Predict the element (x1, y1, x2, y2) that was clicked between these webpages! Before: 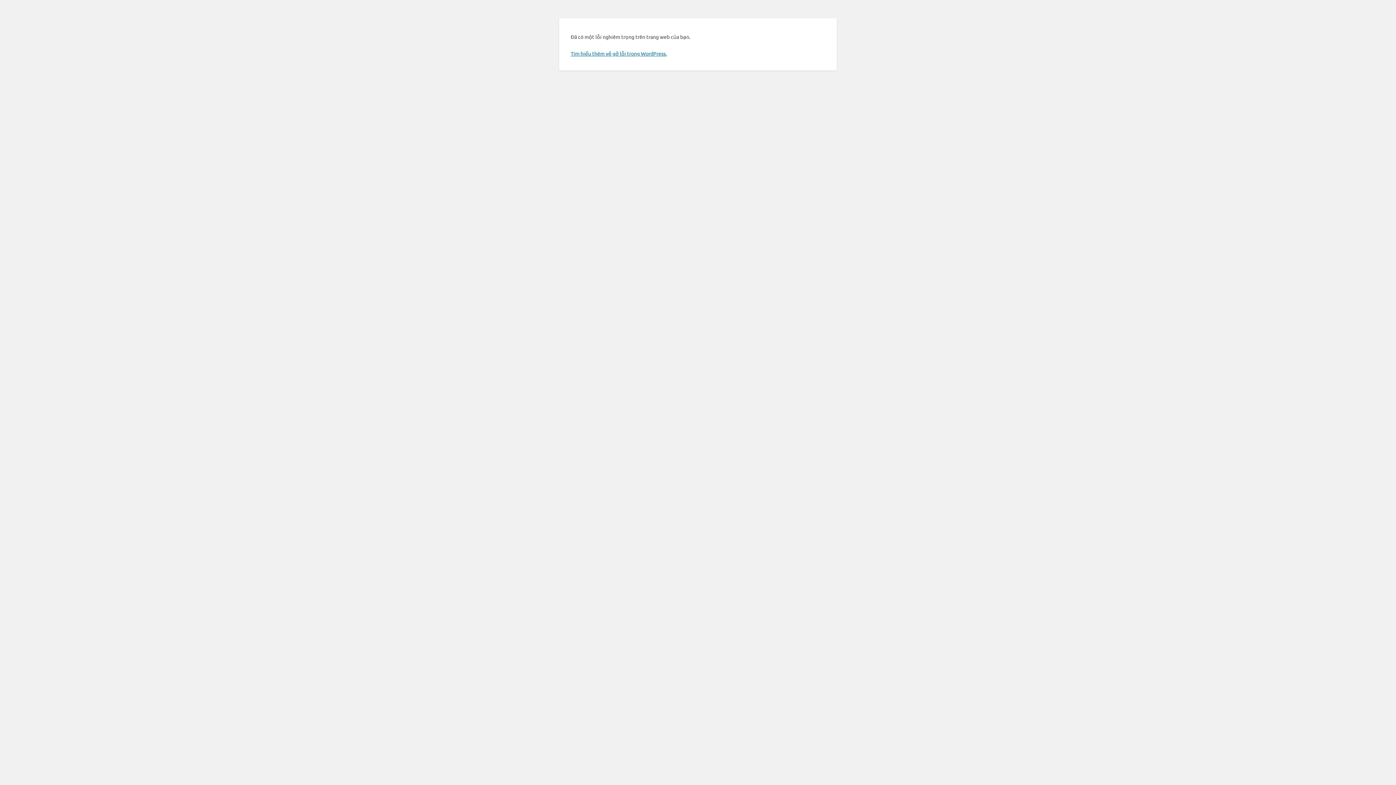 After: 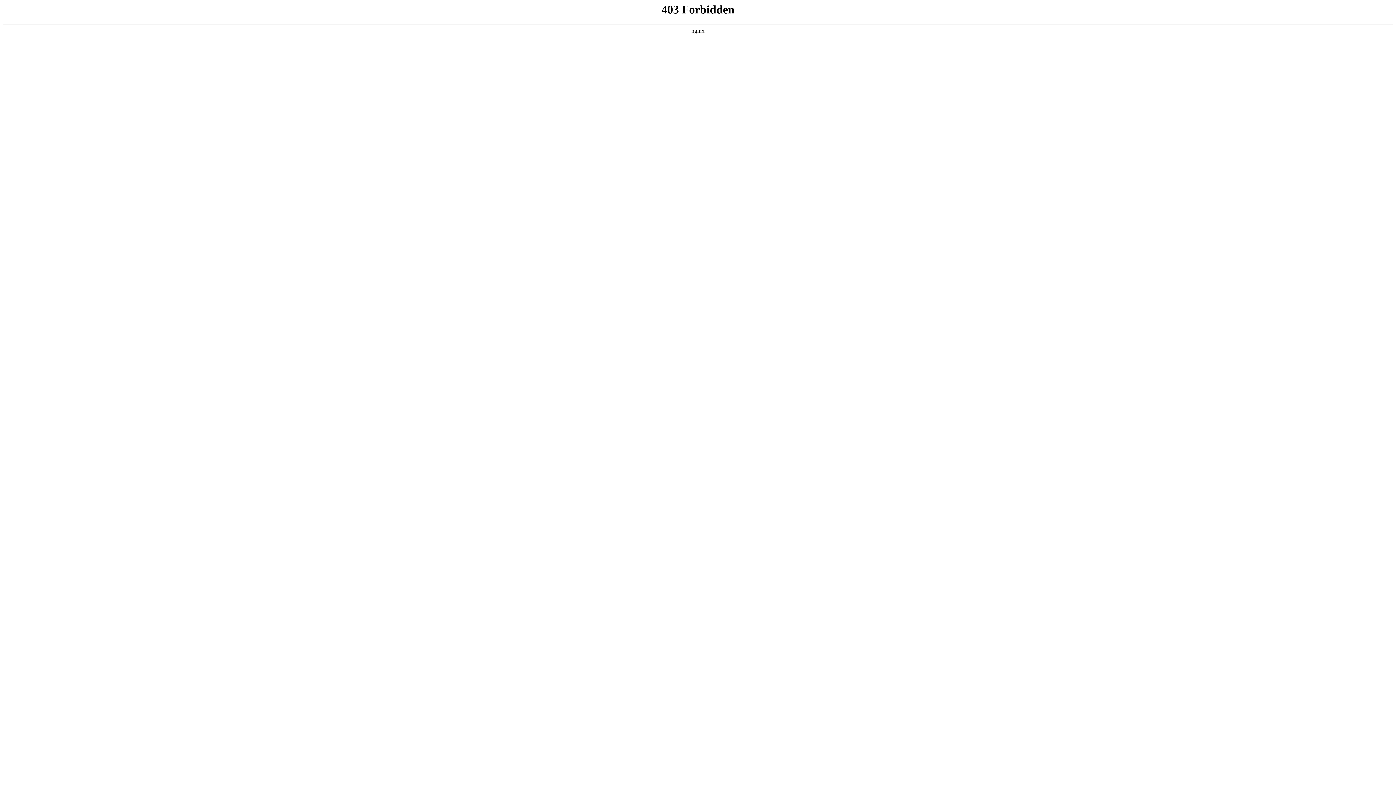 Action: label: Tìm hiểu thêm về gỡ lỗi trong WordPress. bbox: (570, 50, 666, 56)